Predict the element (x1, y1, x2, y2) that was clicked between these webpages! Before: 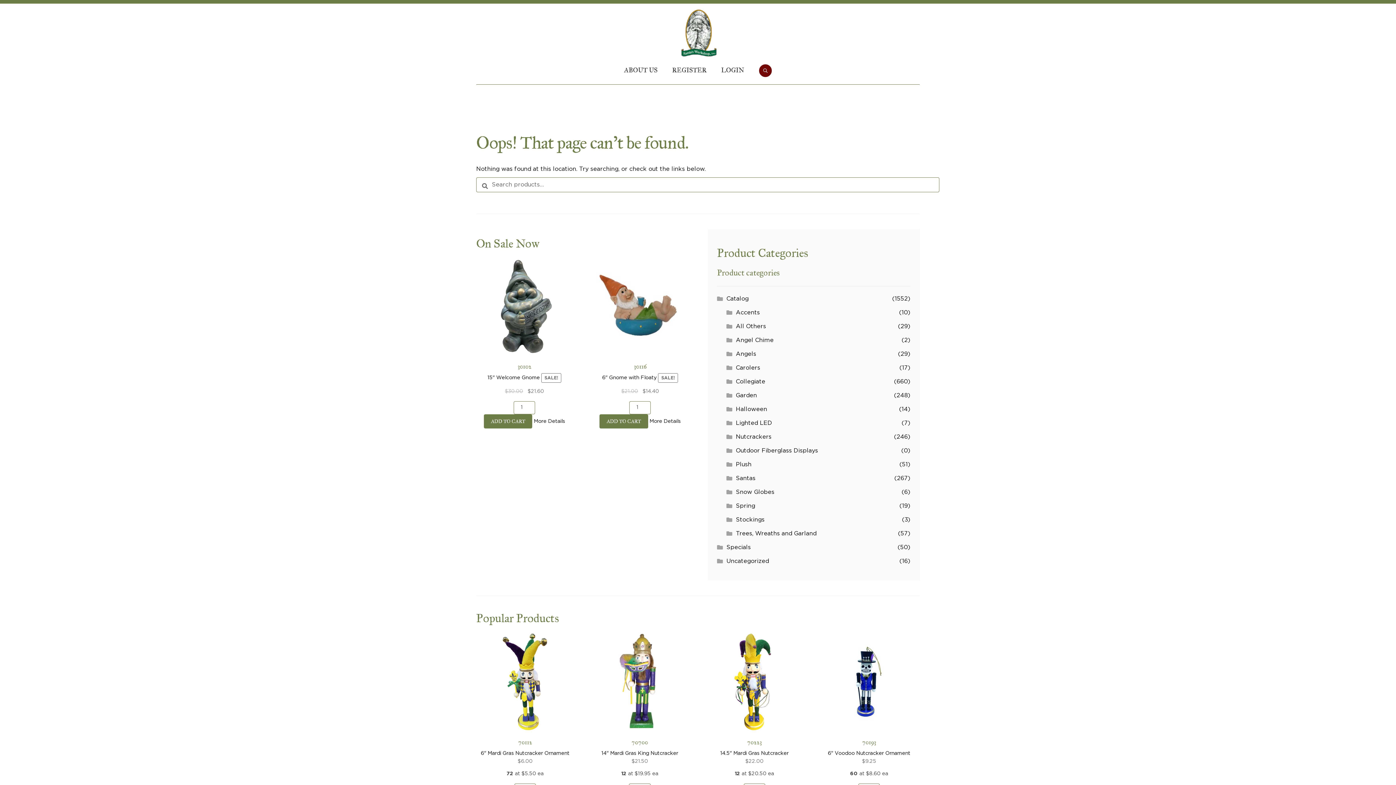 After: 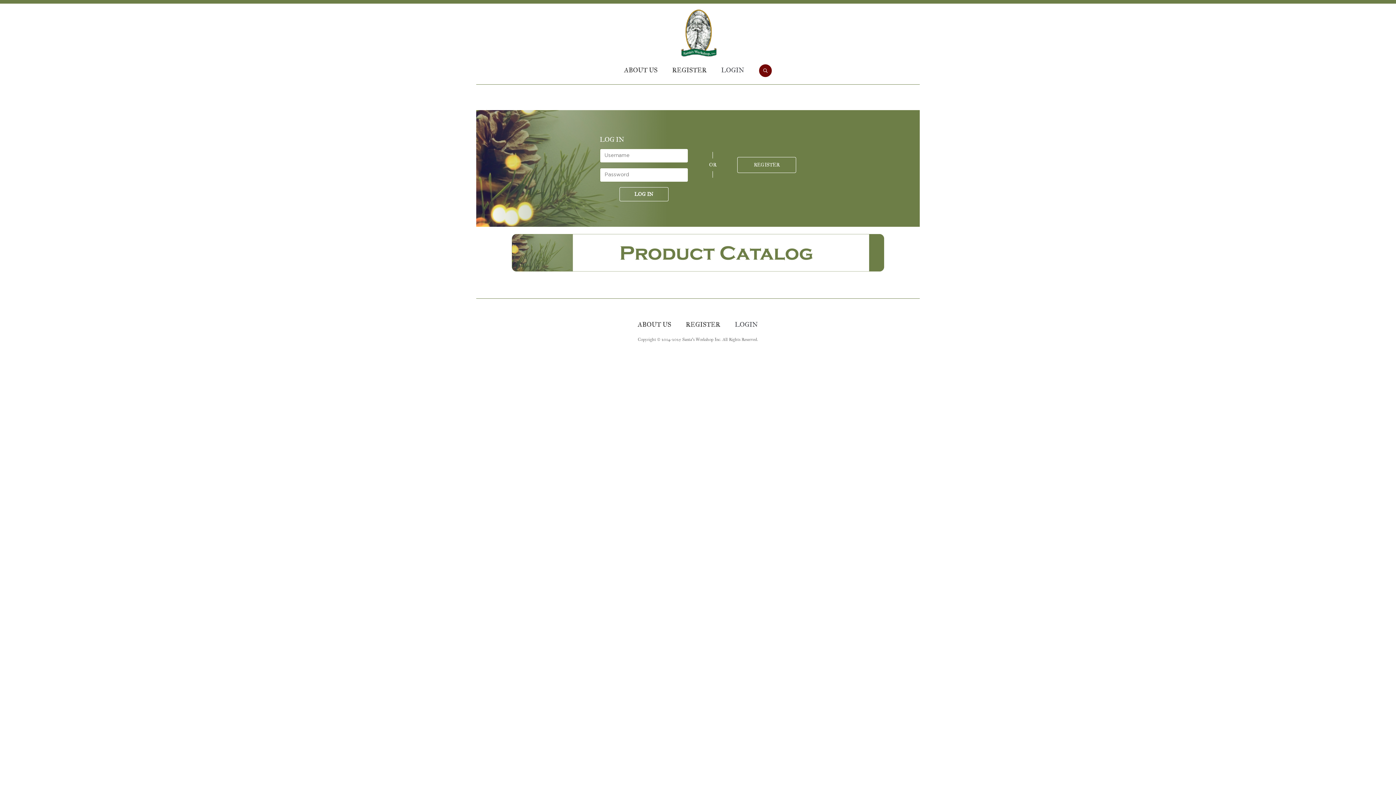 Action: bbox: (736, 392, 757, 398) label: Garden